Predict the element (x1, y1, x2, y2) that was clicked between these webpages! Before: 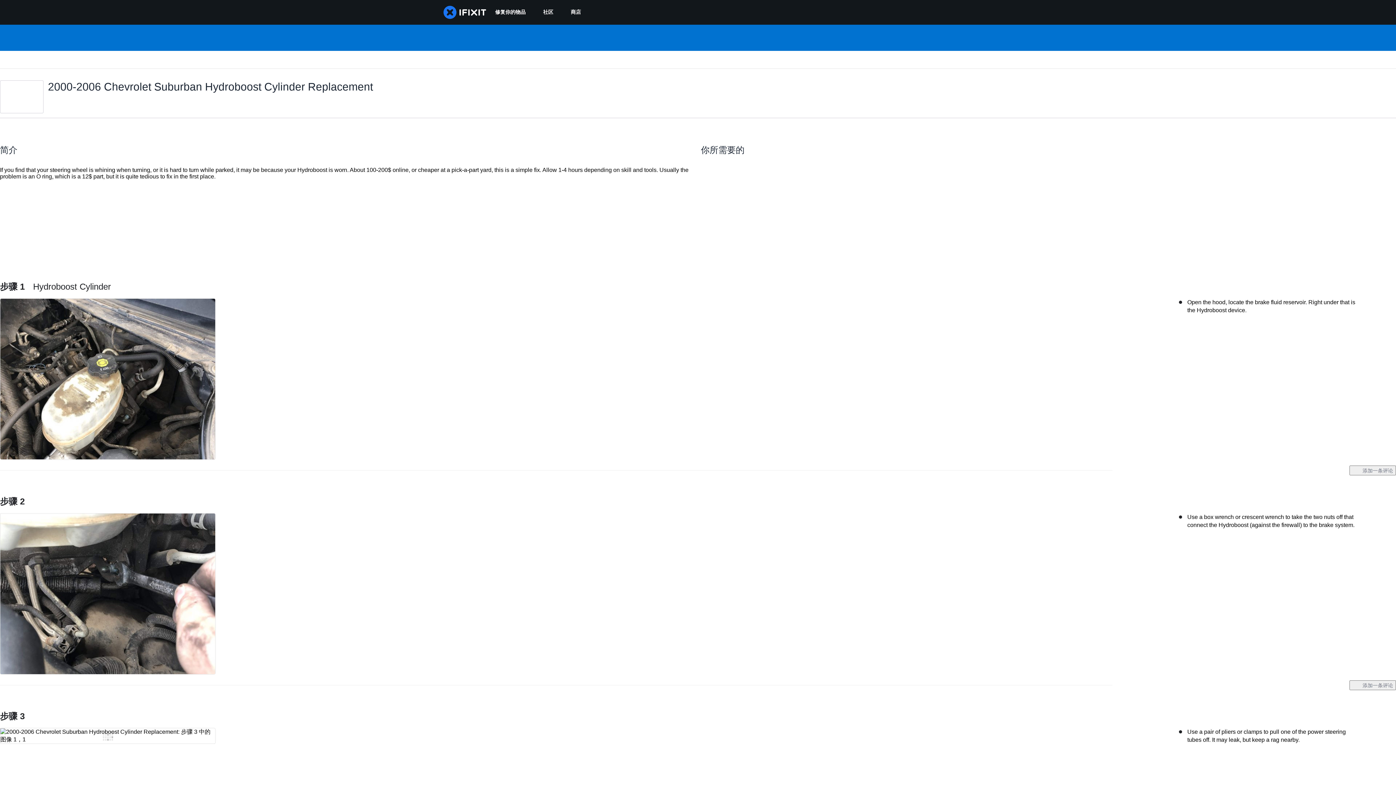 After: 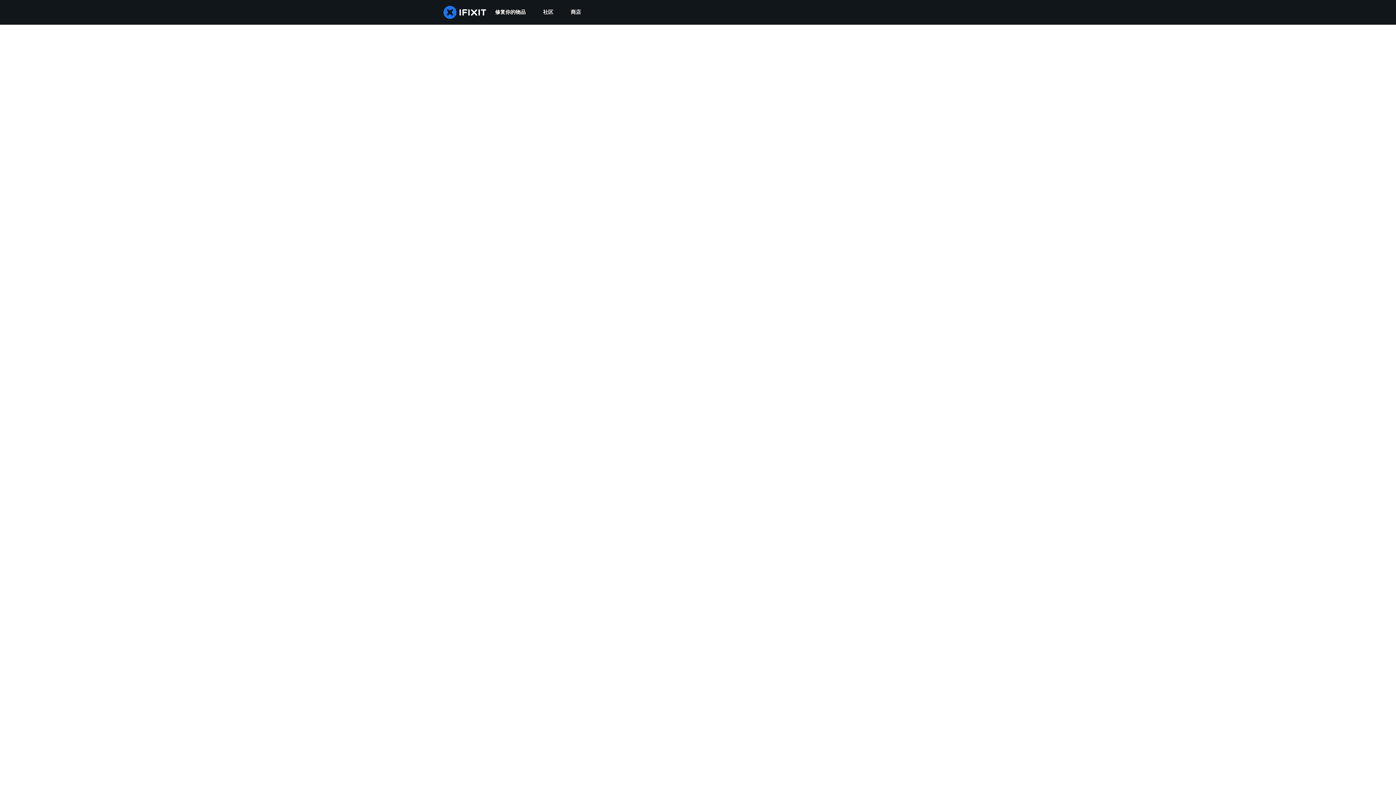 Action: label: 社区 bbox: (534, 0, 562, 24)